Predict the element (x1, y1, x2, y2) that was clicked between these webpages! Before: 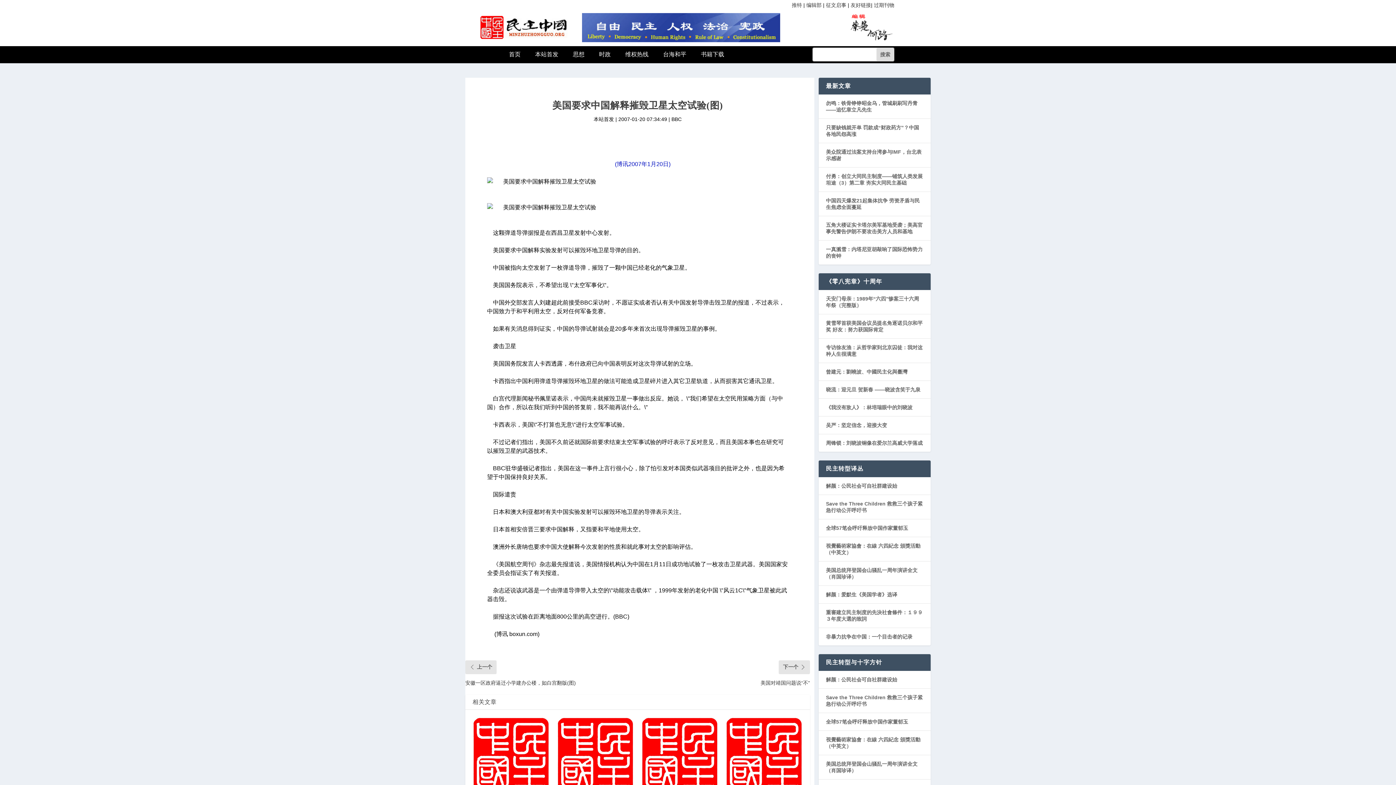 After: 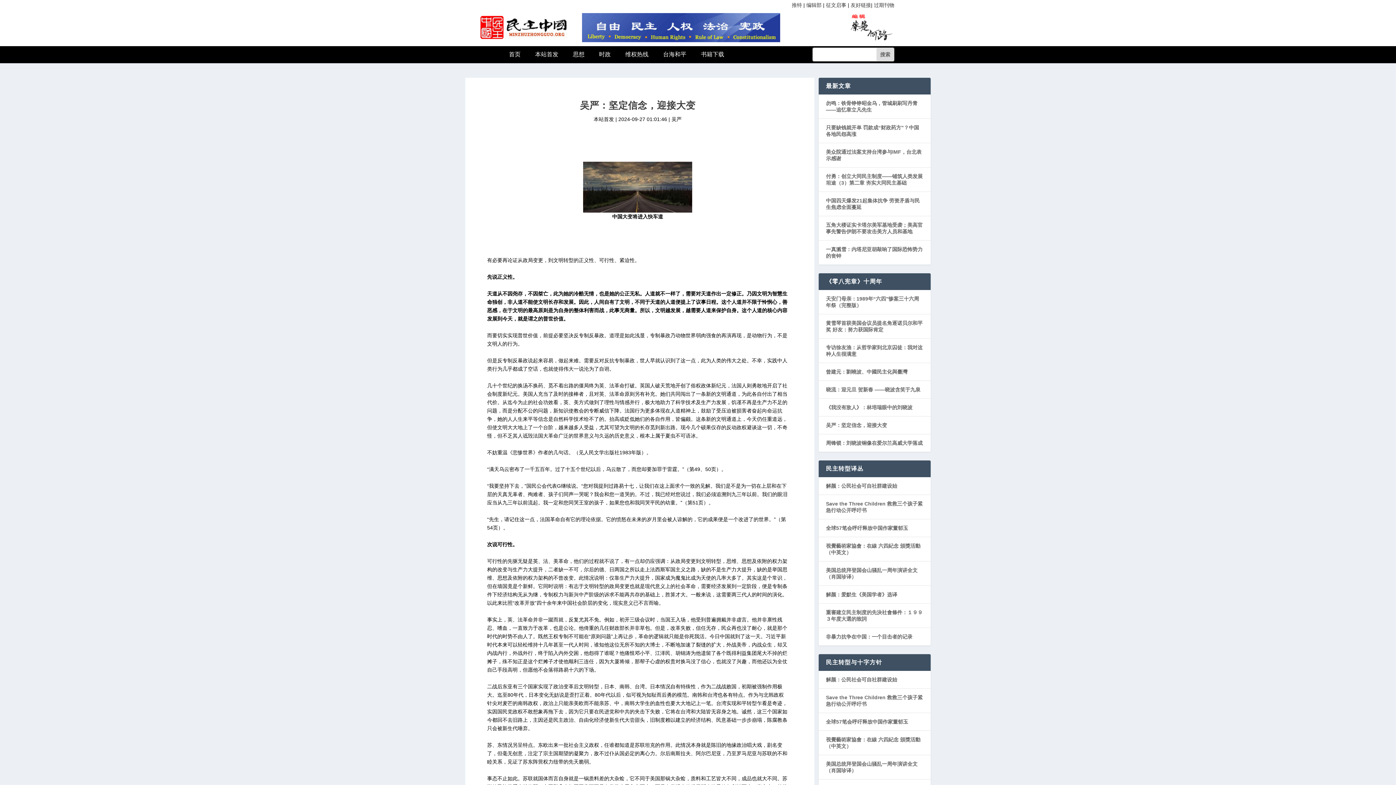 Action: label: 吴严：坚定信念，迎接大变 bbox: (826, 422, 887, 428)